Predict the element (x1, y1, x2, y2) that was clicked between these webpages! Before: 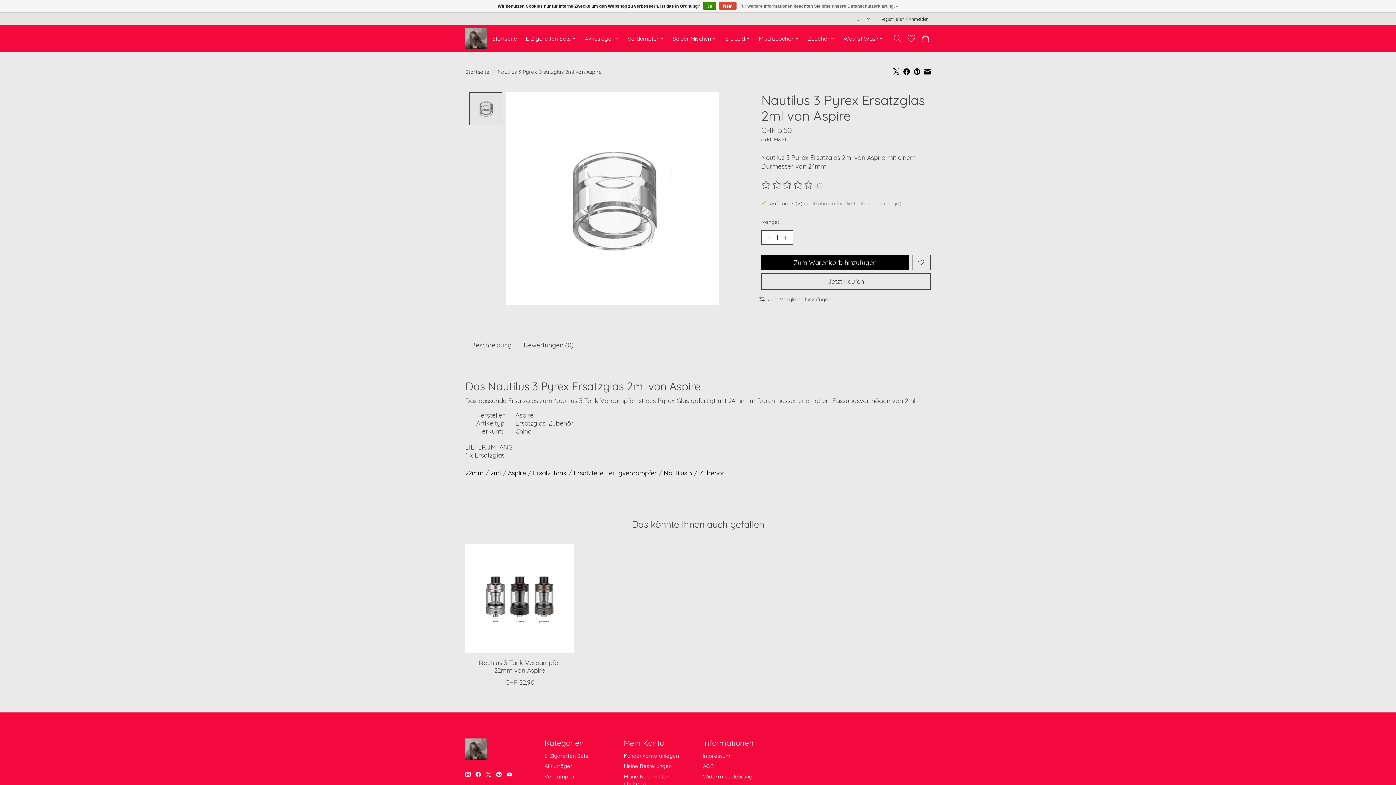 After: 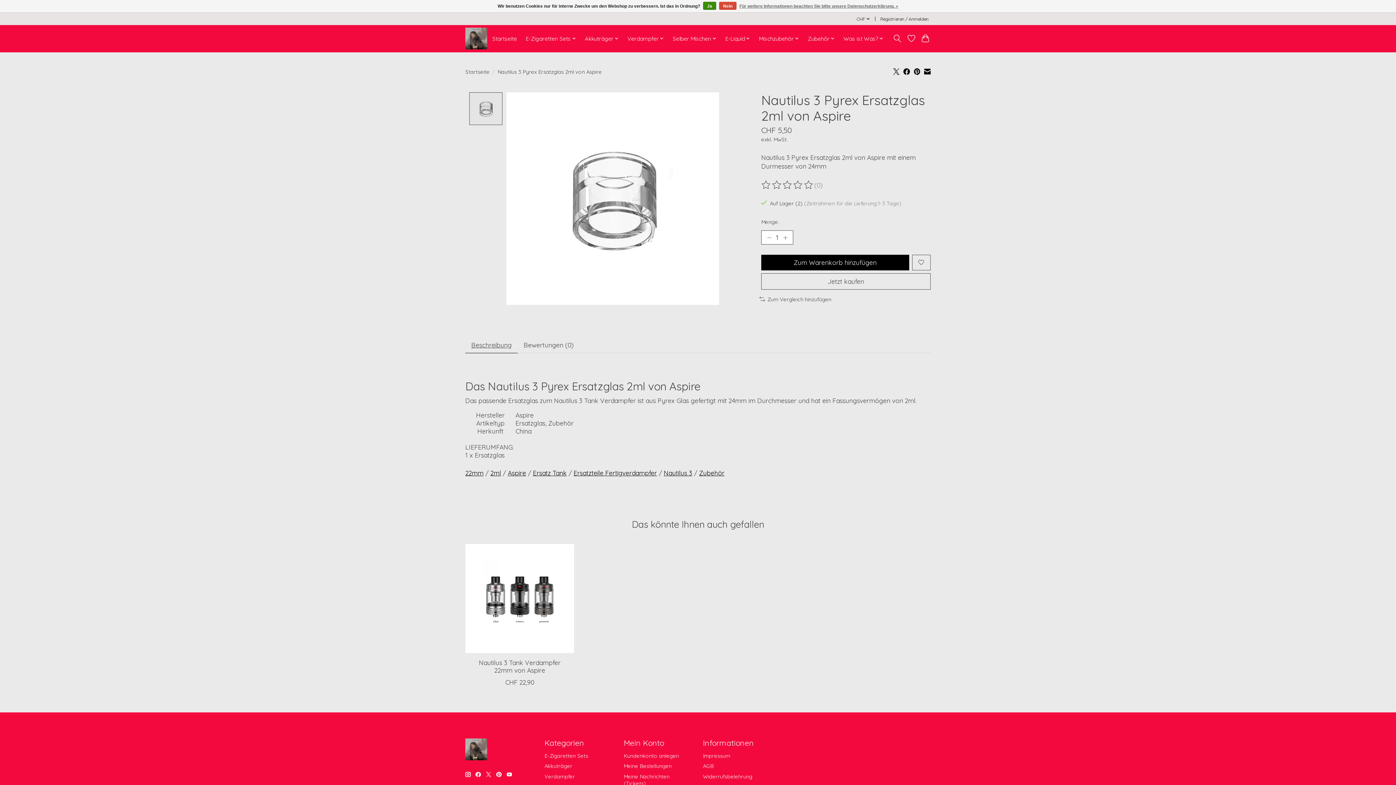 Action: bbox: (475, 772, 481, 777)